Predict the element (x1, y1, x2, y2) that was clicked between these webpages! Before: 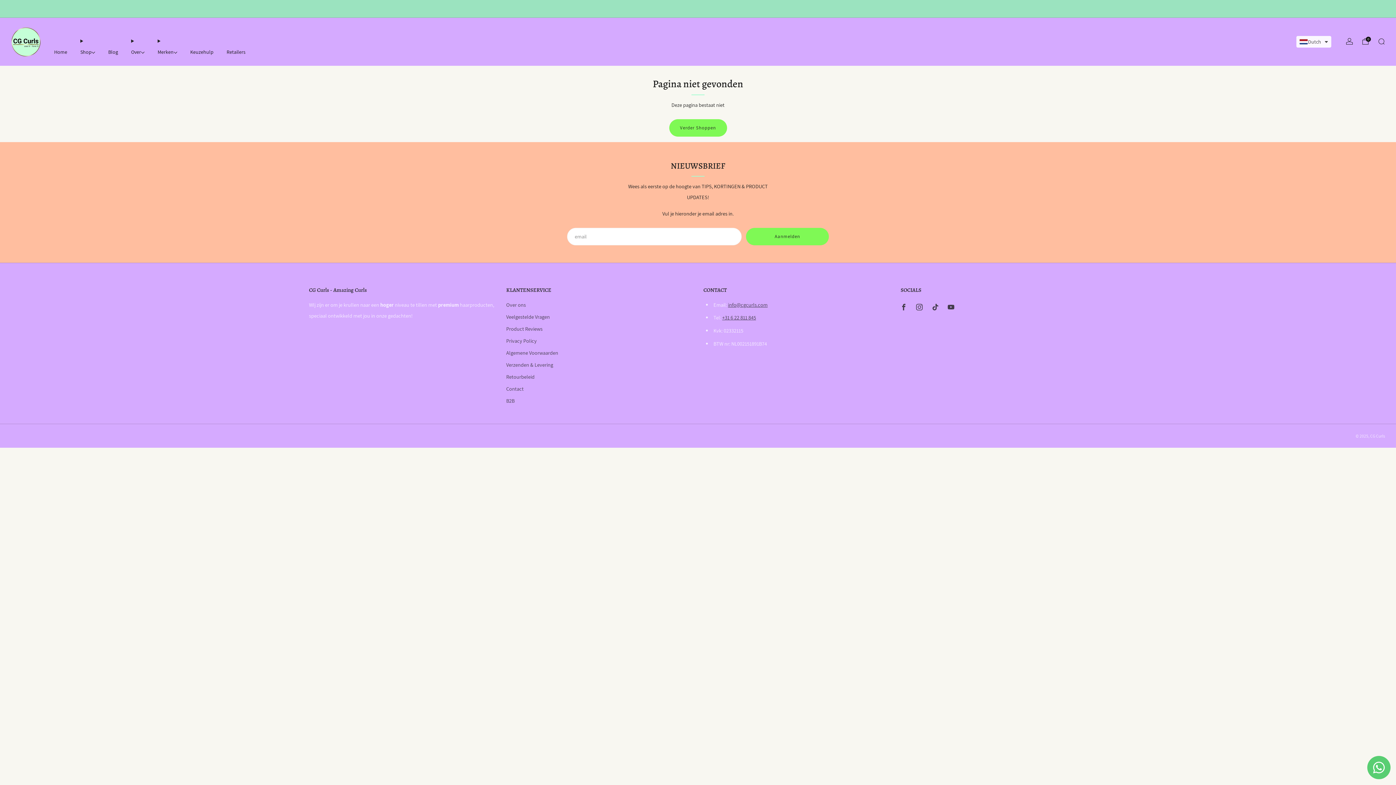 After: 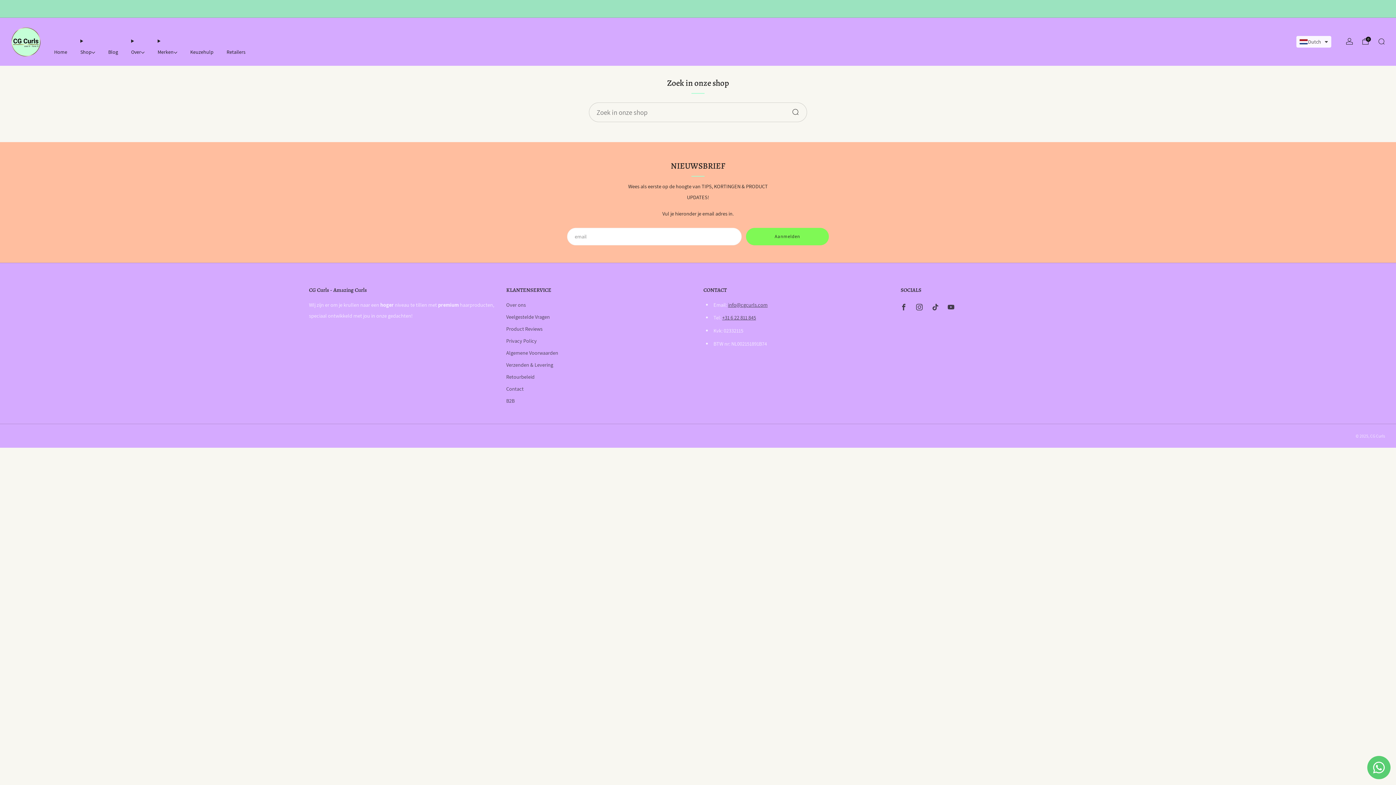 Action: label: Zoek bbox: (1378, 37, 1385, 44)